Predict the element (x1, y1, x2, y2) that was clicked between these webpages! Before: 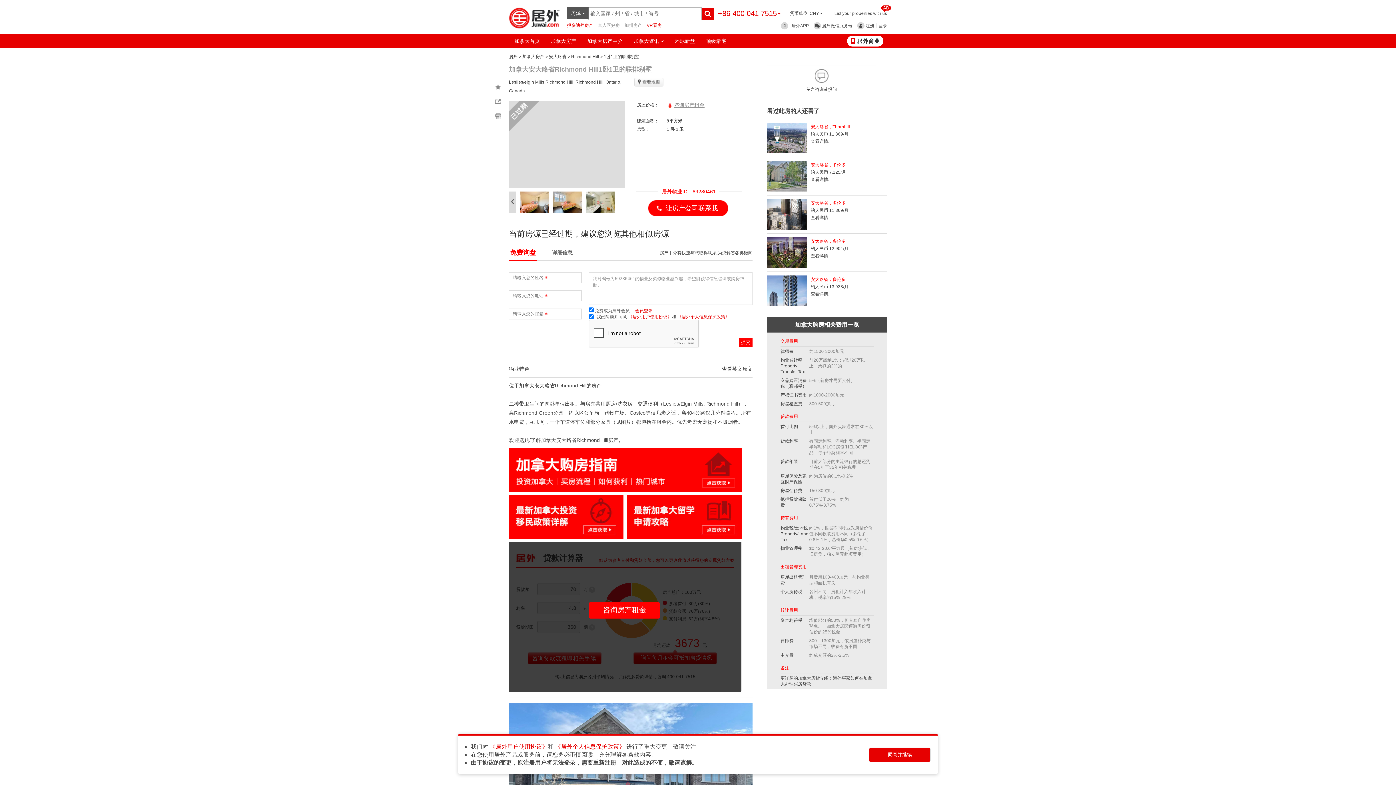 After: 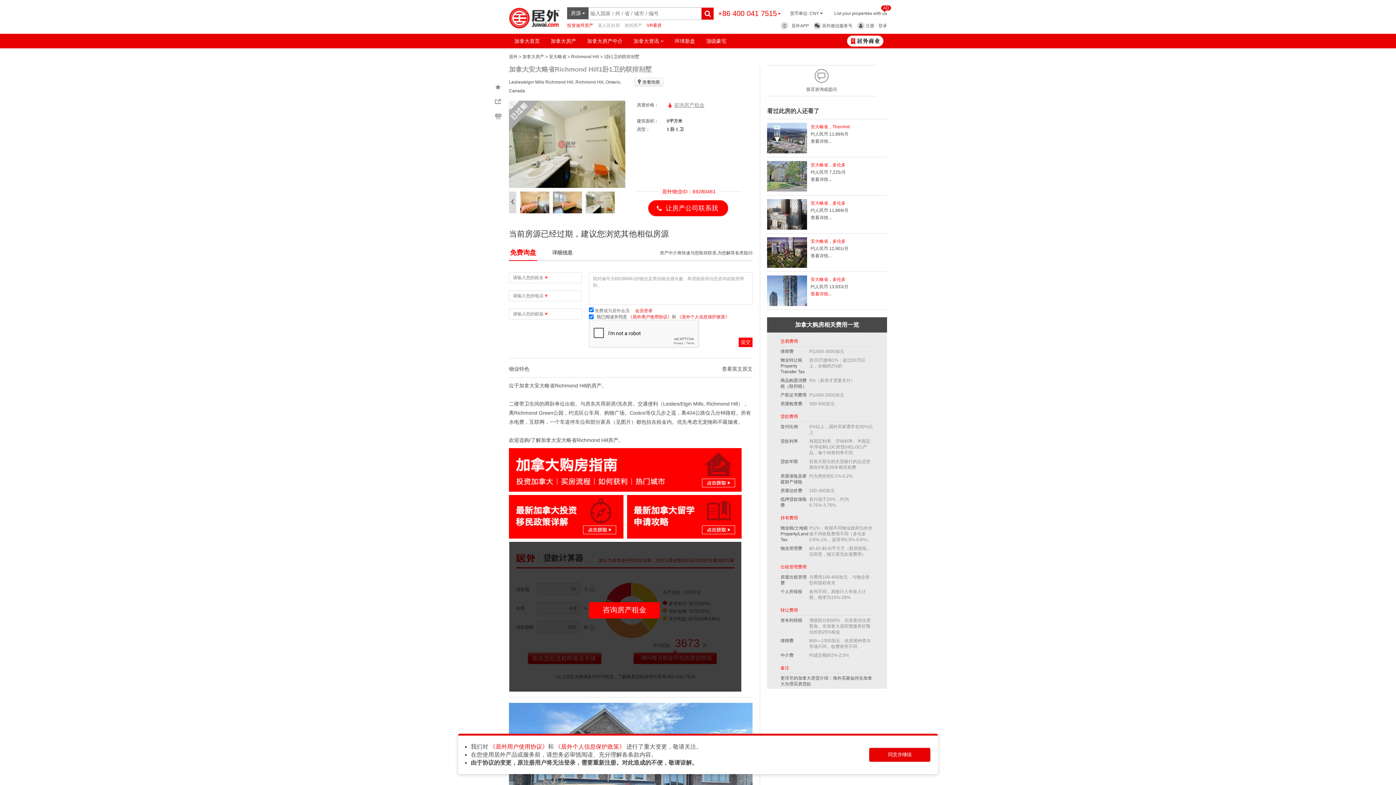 Action: label: 查看详情... bbox: (810, 291, 831, 296)